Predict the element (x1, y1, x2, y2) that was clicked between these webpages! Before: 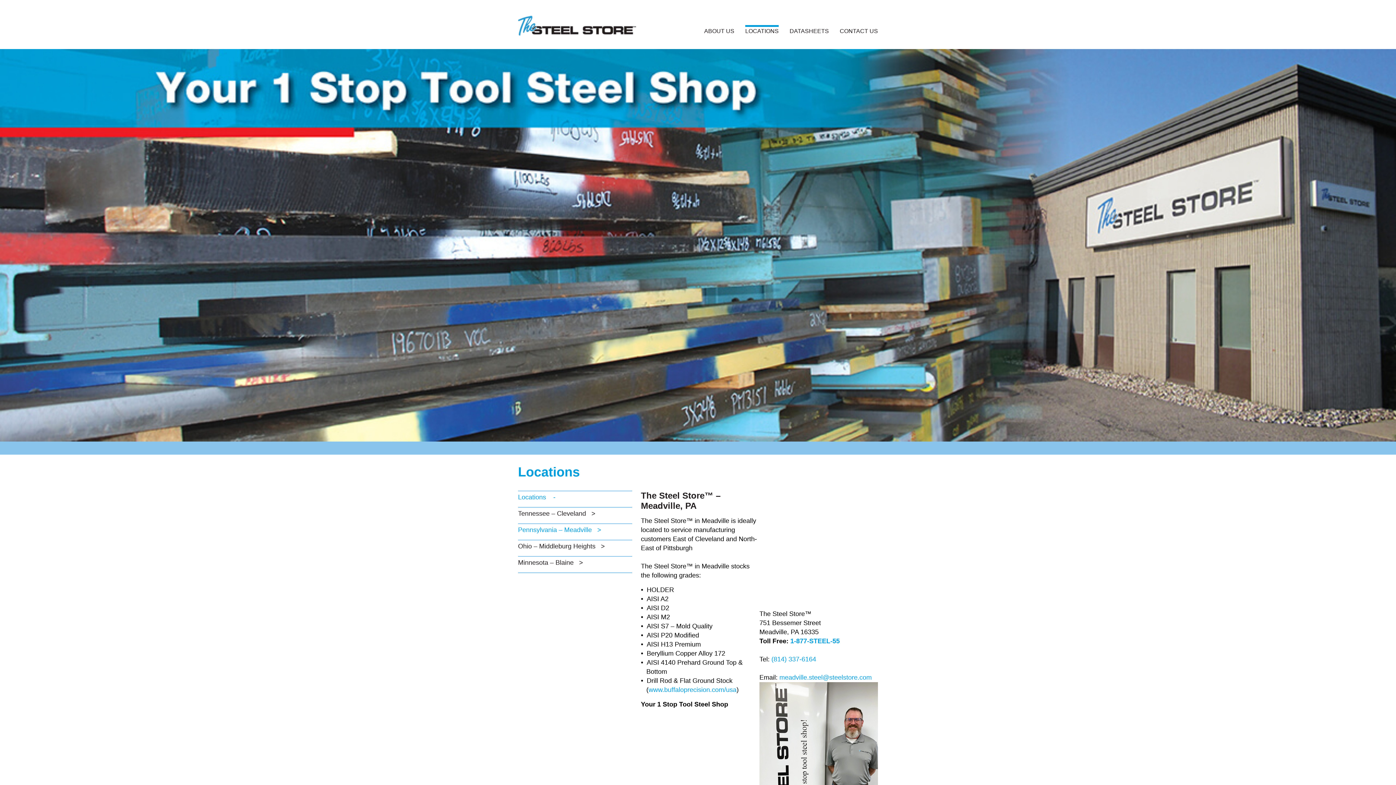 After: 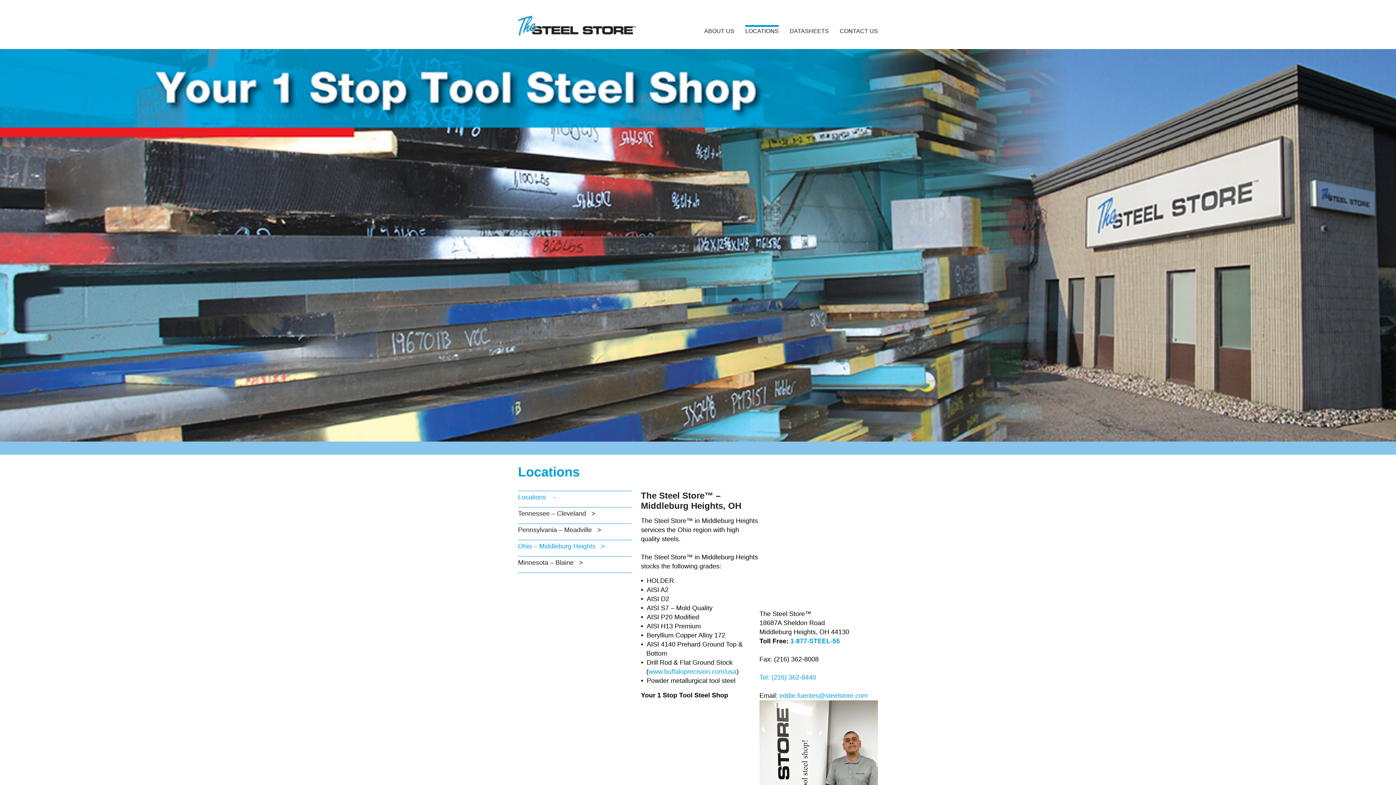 Action: bbox: (518, 542, 605, 550) label: Ohio – Middleburg Heights